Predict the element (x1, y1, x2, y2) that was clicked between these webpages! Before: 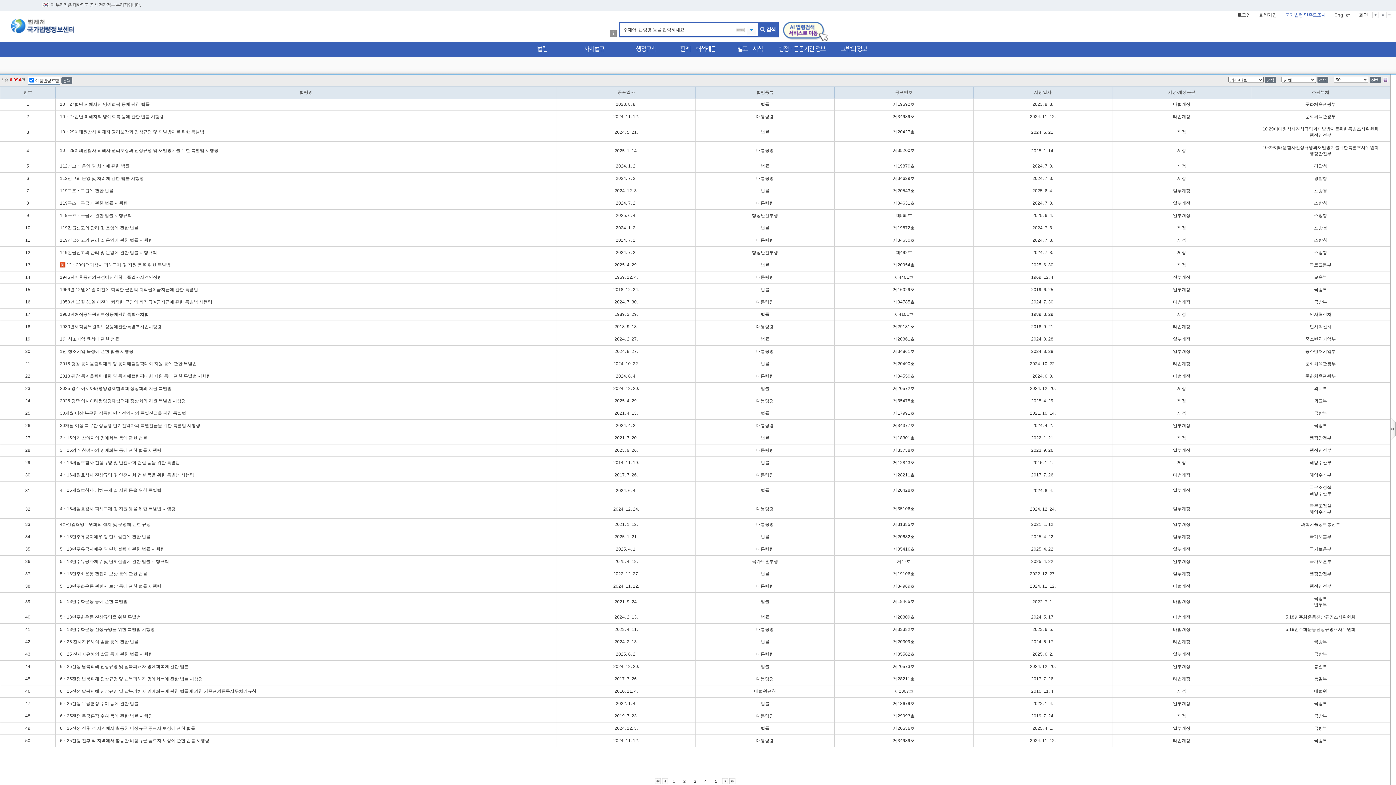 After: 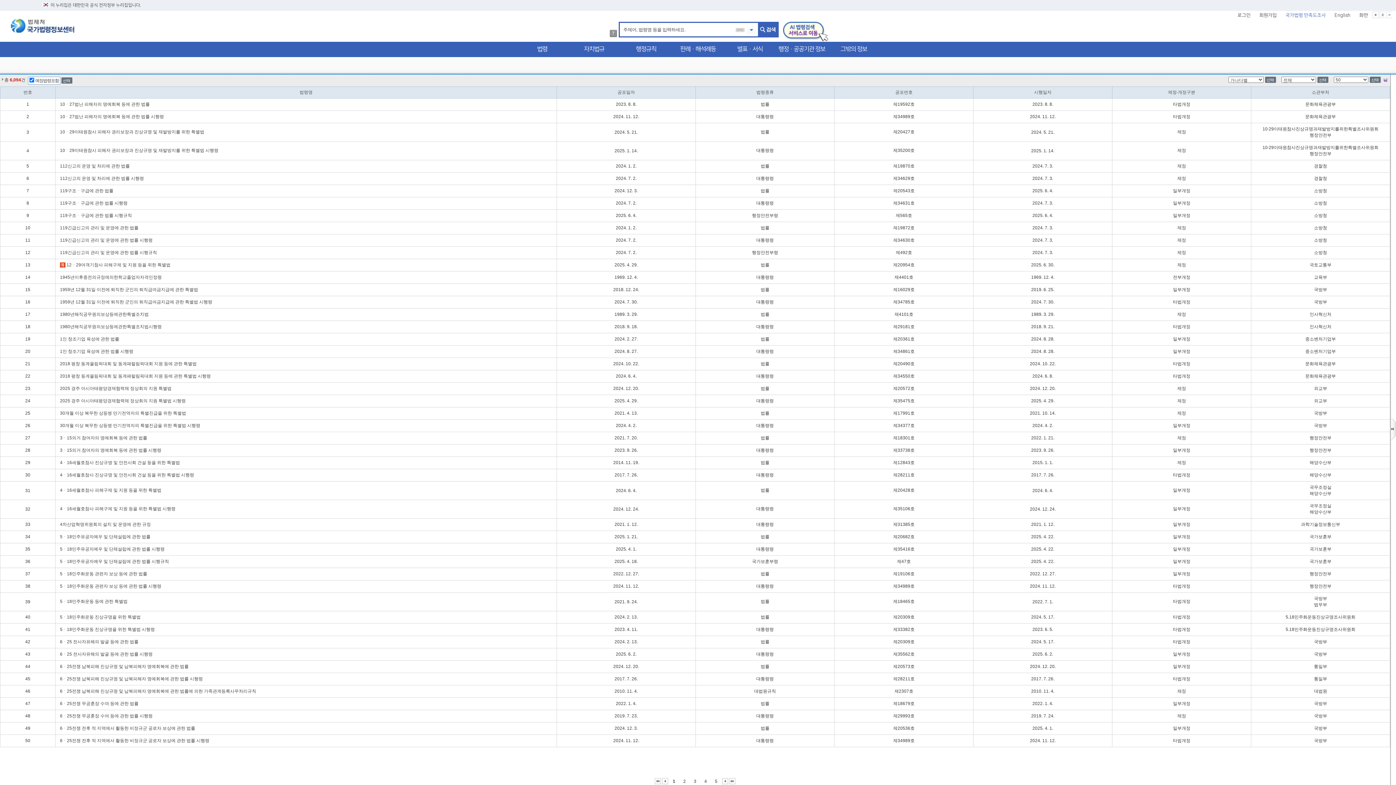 Action: bbox: (729, 779, 735, 784)